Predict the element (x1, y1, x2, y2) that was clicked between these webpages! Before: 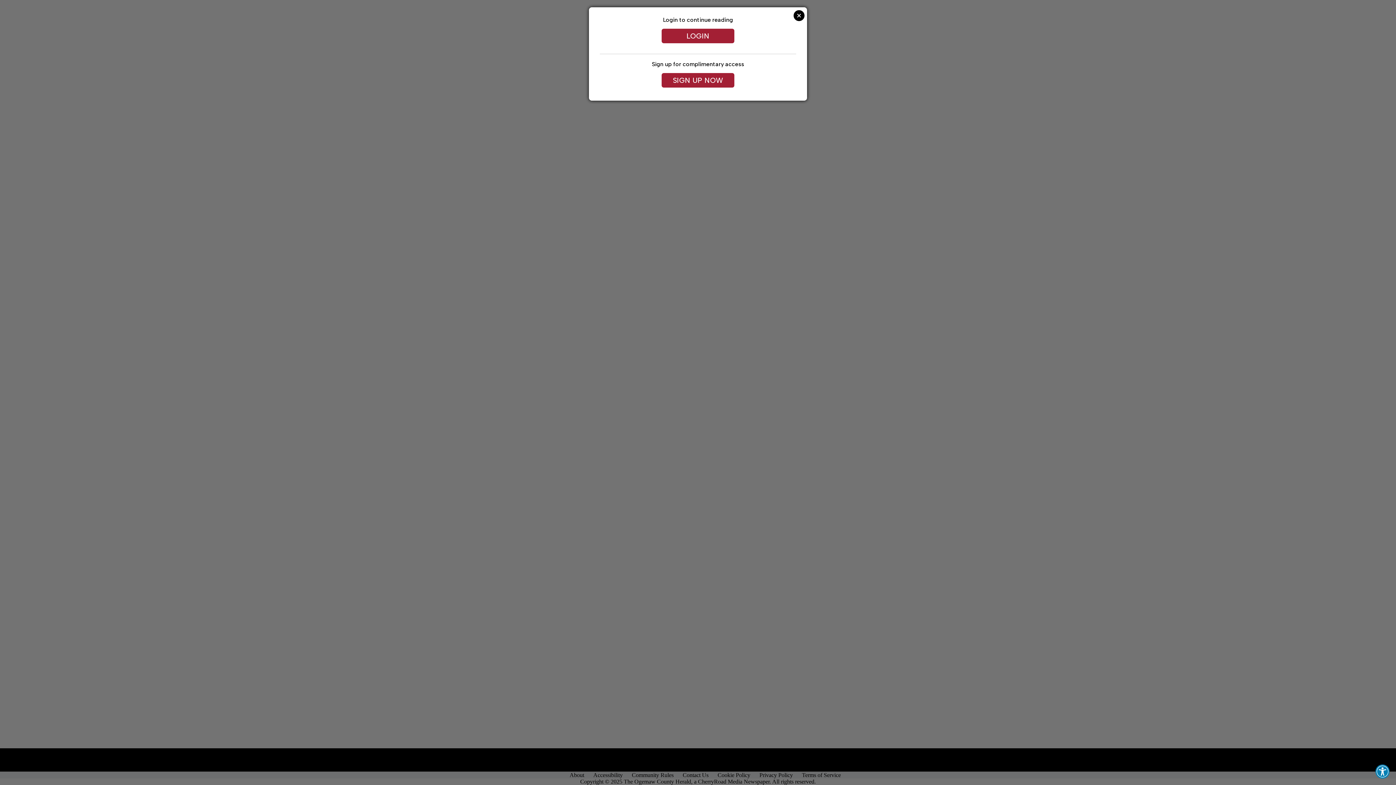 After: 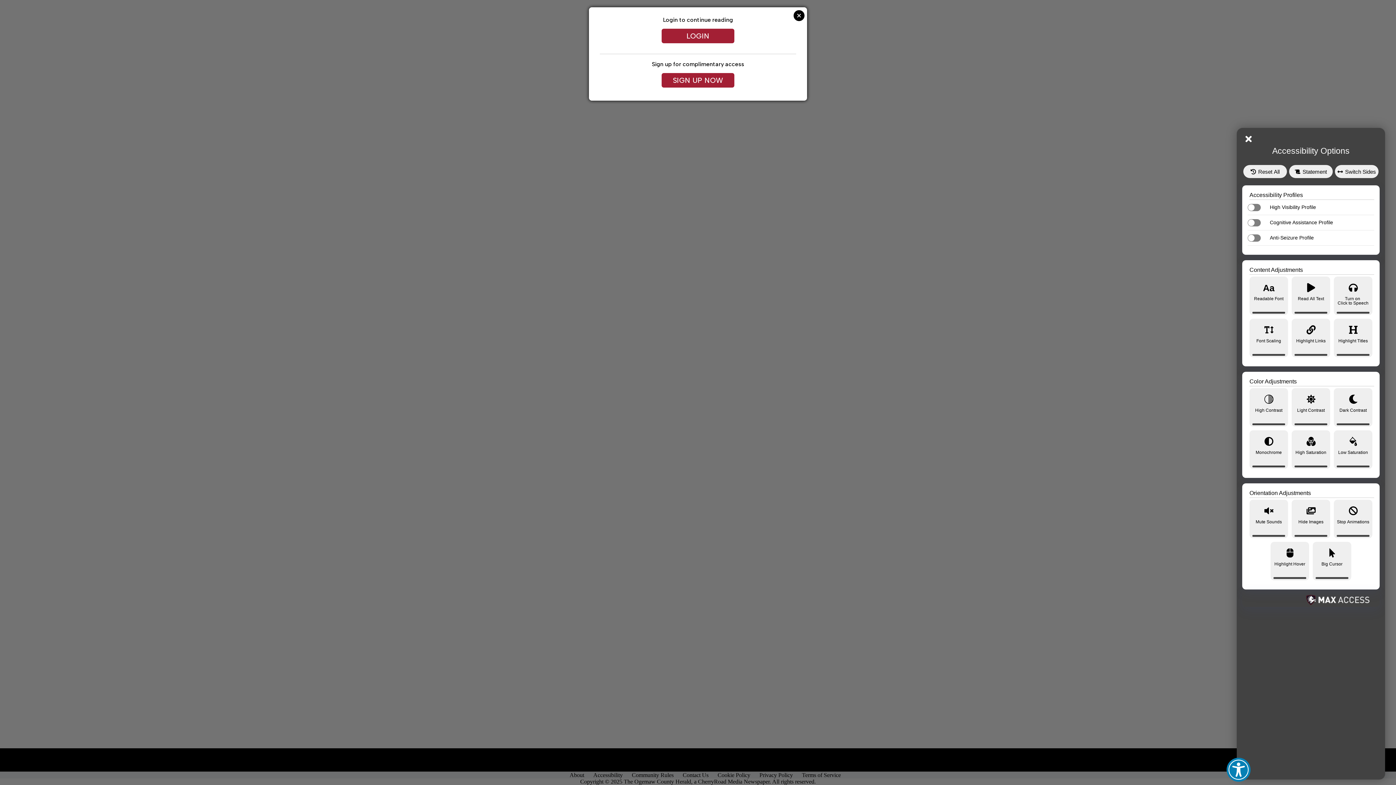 Action: label: Open Accessibility Toolbar bbox: (1375, 764, 1390, 779)